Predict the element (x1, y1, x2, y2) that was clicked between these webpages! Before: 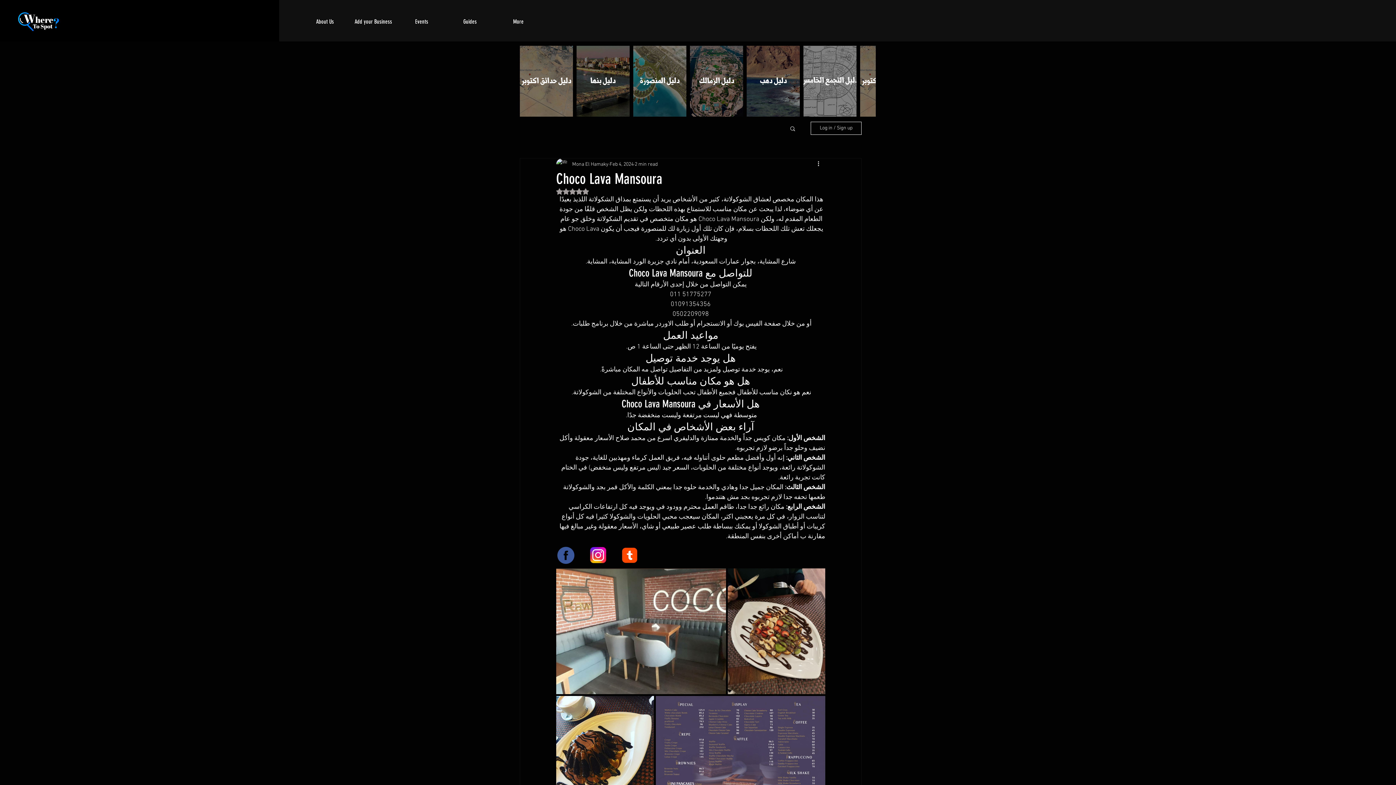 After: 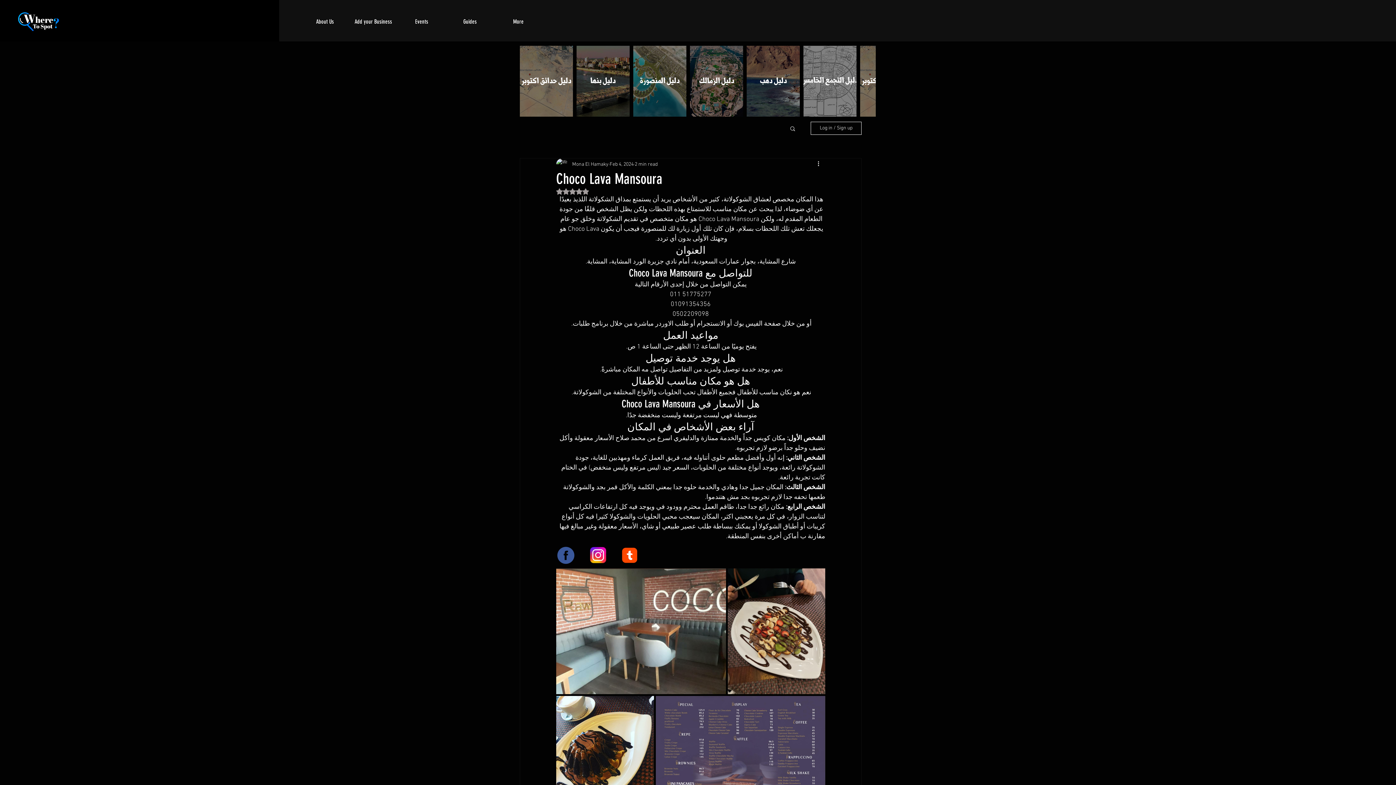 Action: label: More actions bbox: (816, 160, 825, 168)